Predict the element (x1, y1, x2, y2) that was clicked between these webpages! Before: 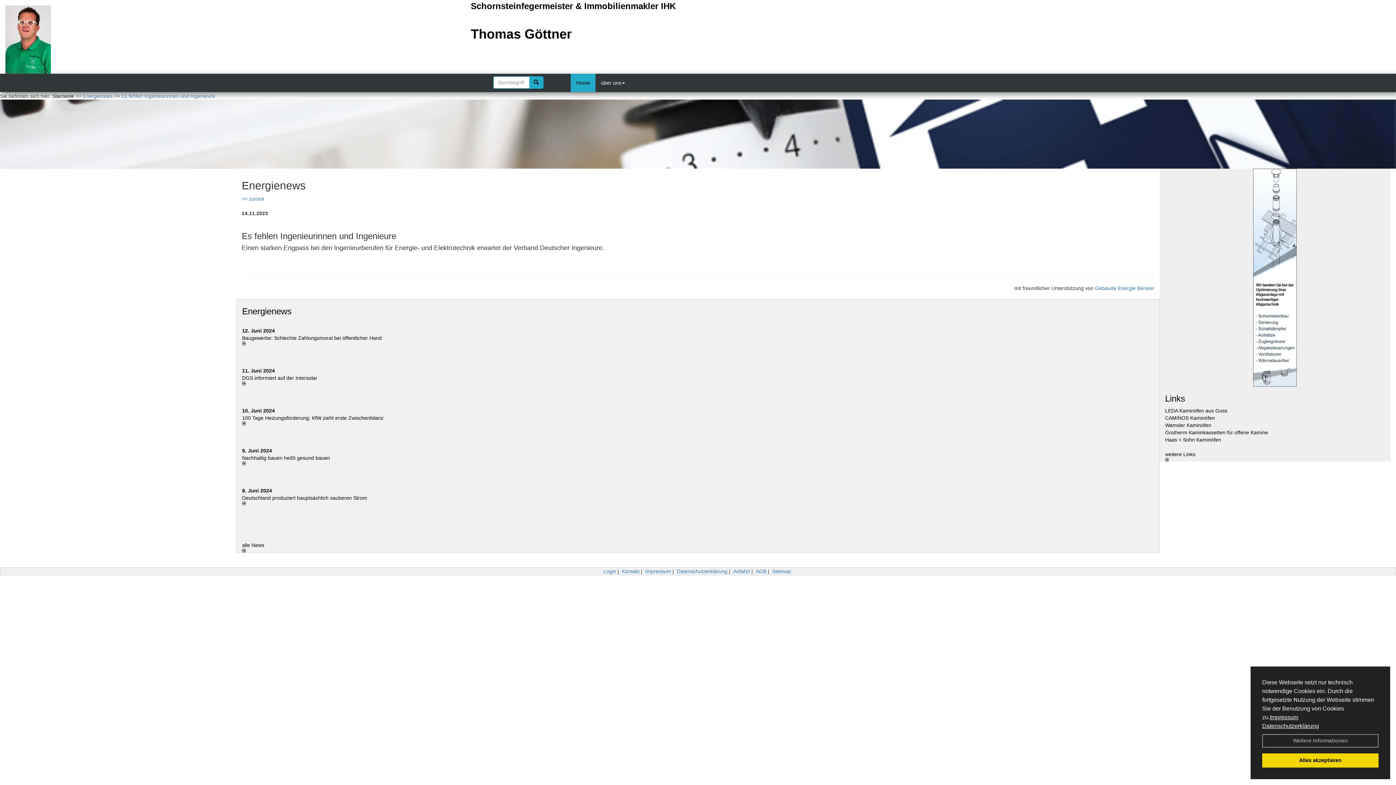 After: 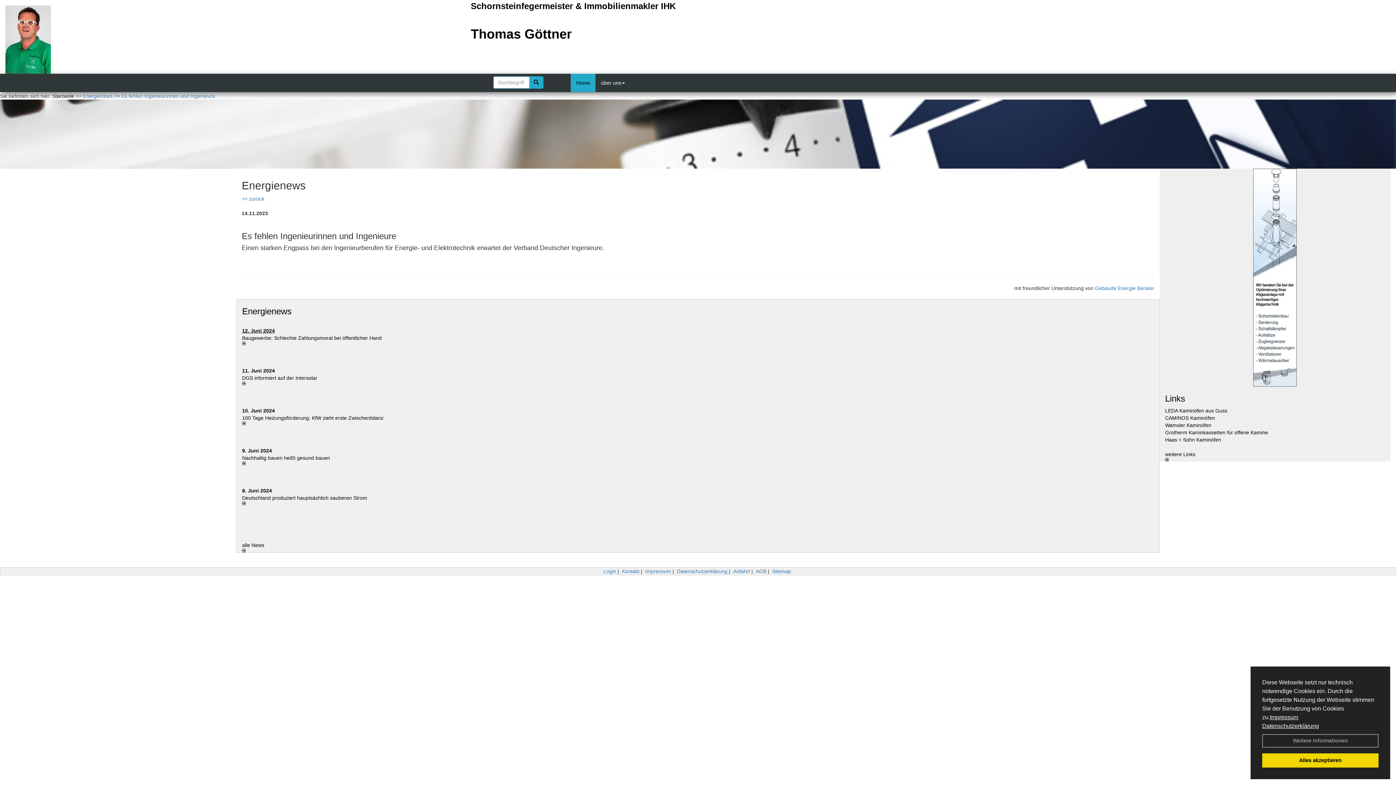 Action: bbox: (242, 328, 274, 333) label: 12. Juni 2024